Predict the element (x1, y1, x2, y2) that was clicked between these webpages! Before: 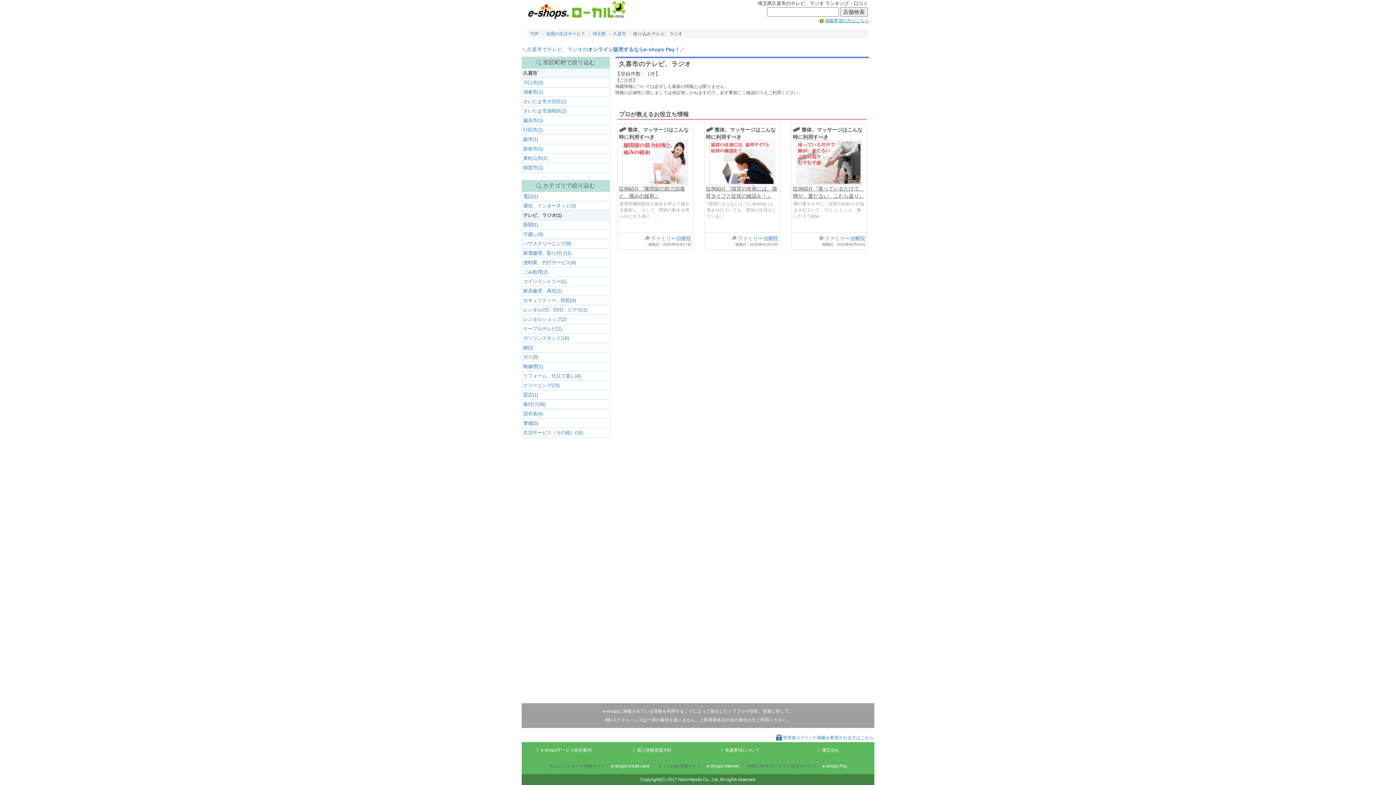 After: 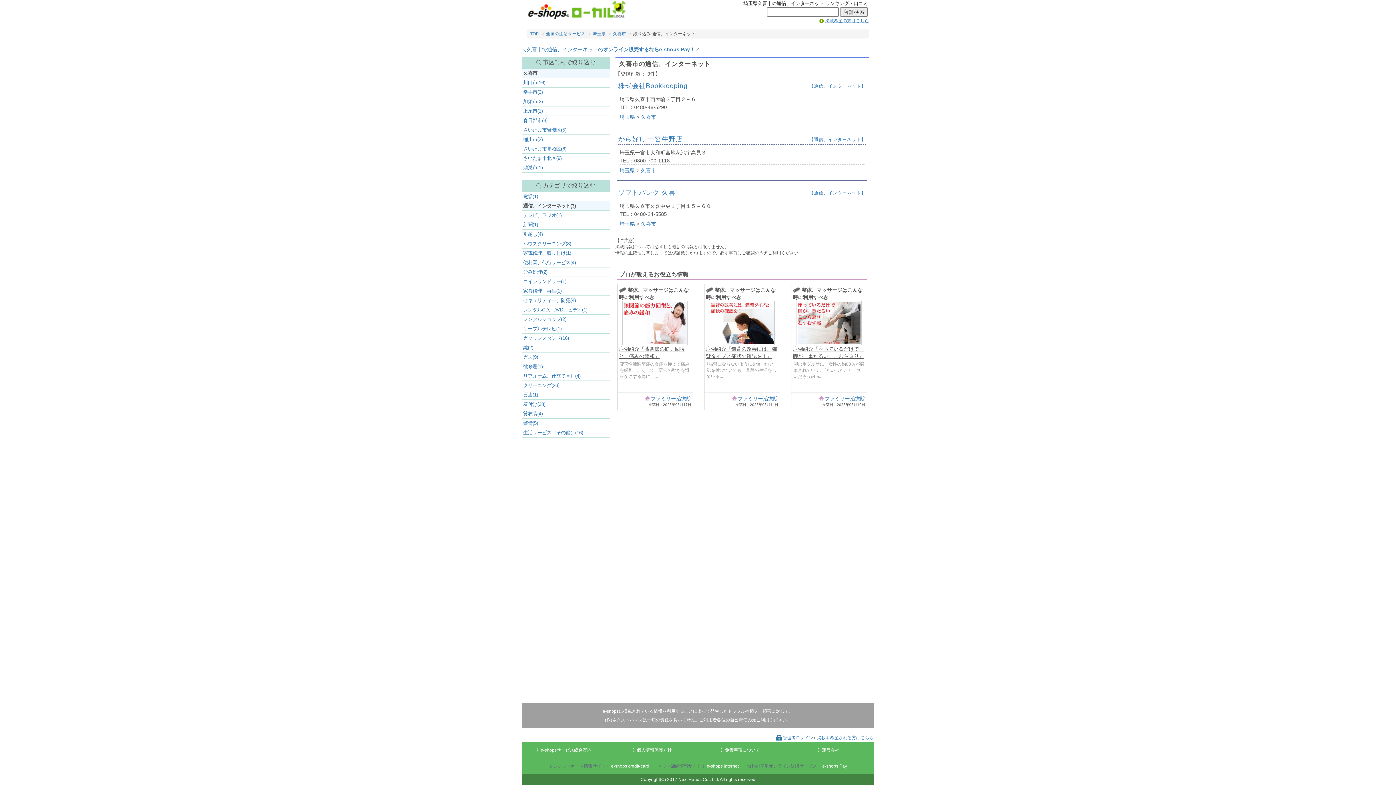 Action: label: 通信、インターネット(3) bbox: (521, 201, 610, 211)